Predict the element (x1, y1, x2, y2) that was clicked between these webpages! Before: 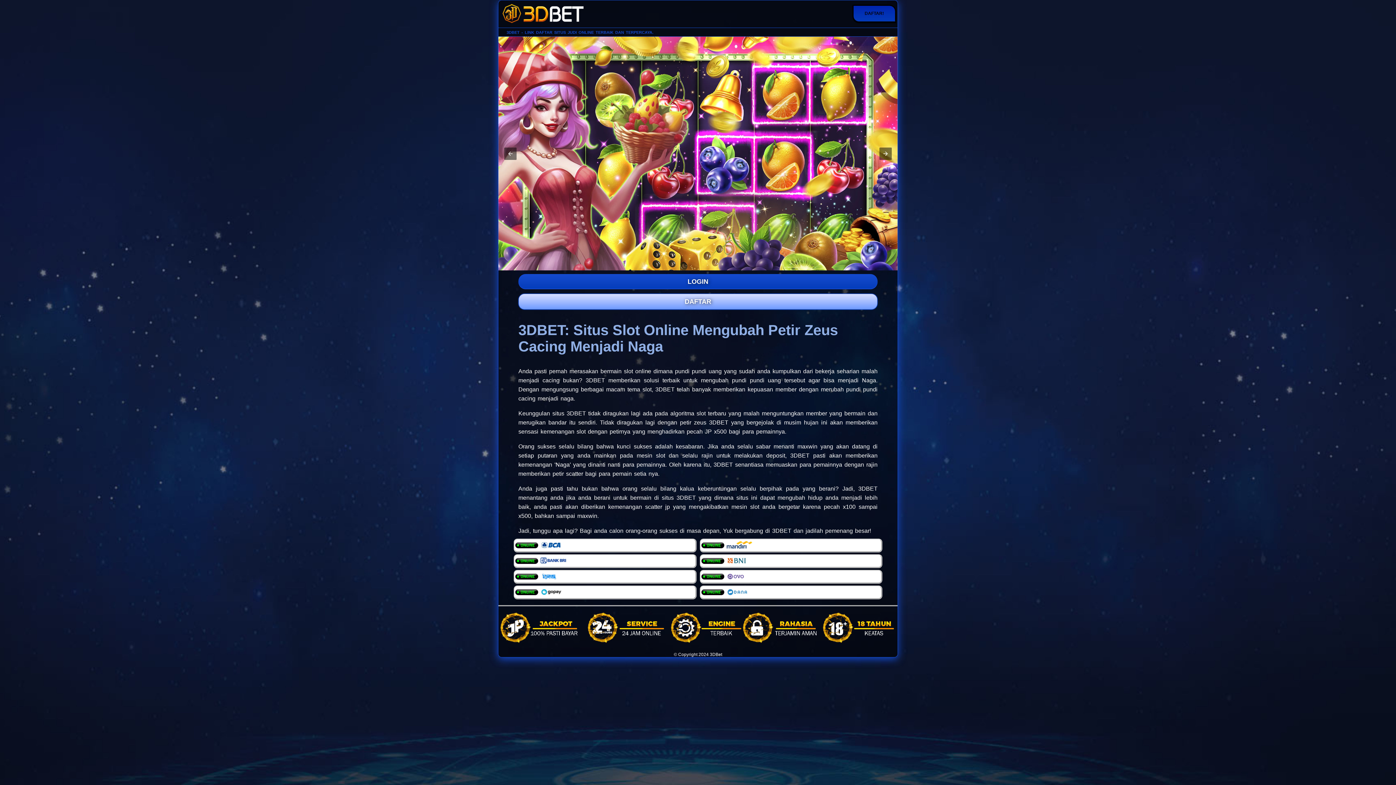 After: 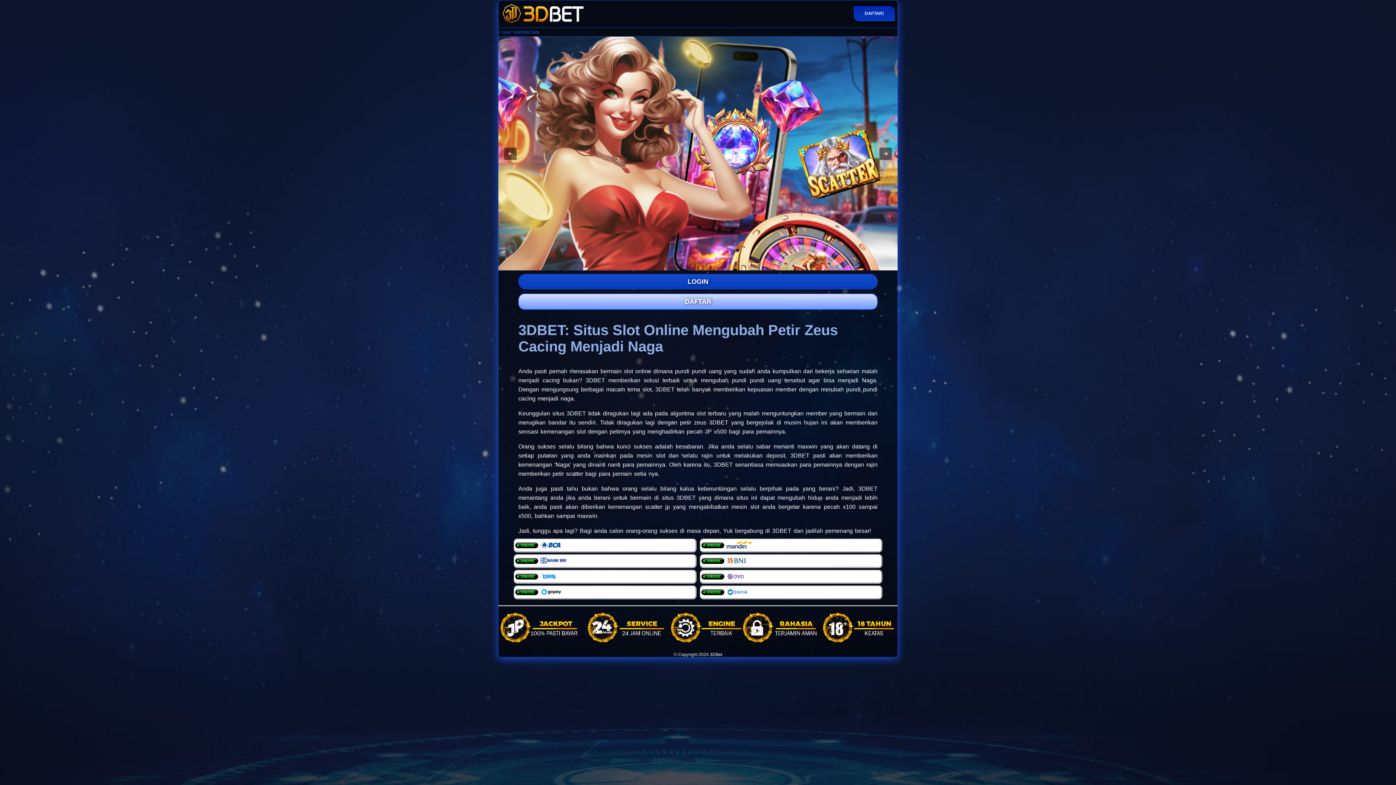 Action: bbox: (498, 18, 584, 24)